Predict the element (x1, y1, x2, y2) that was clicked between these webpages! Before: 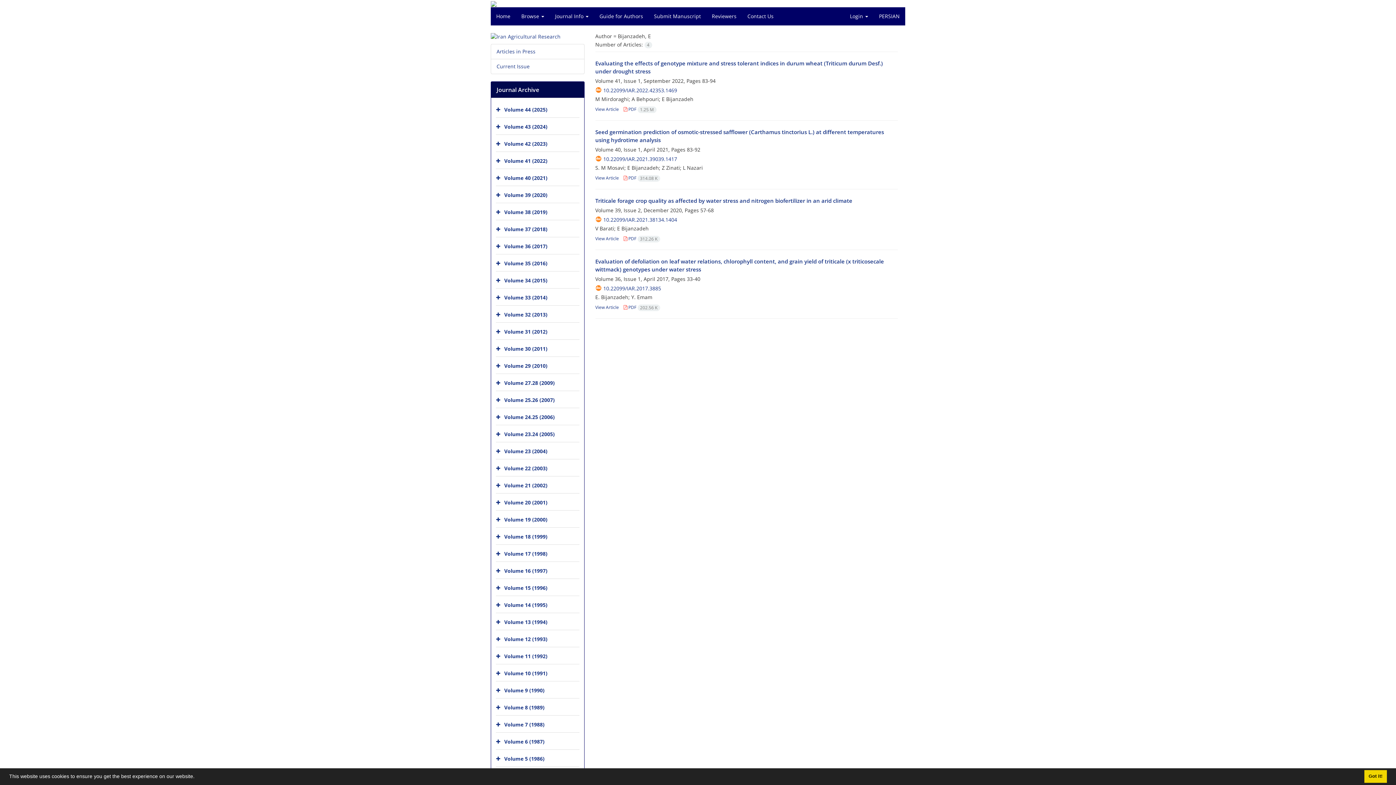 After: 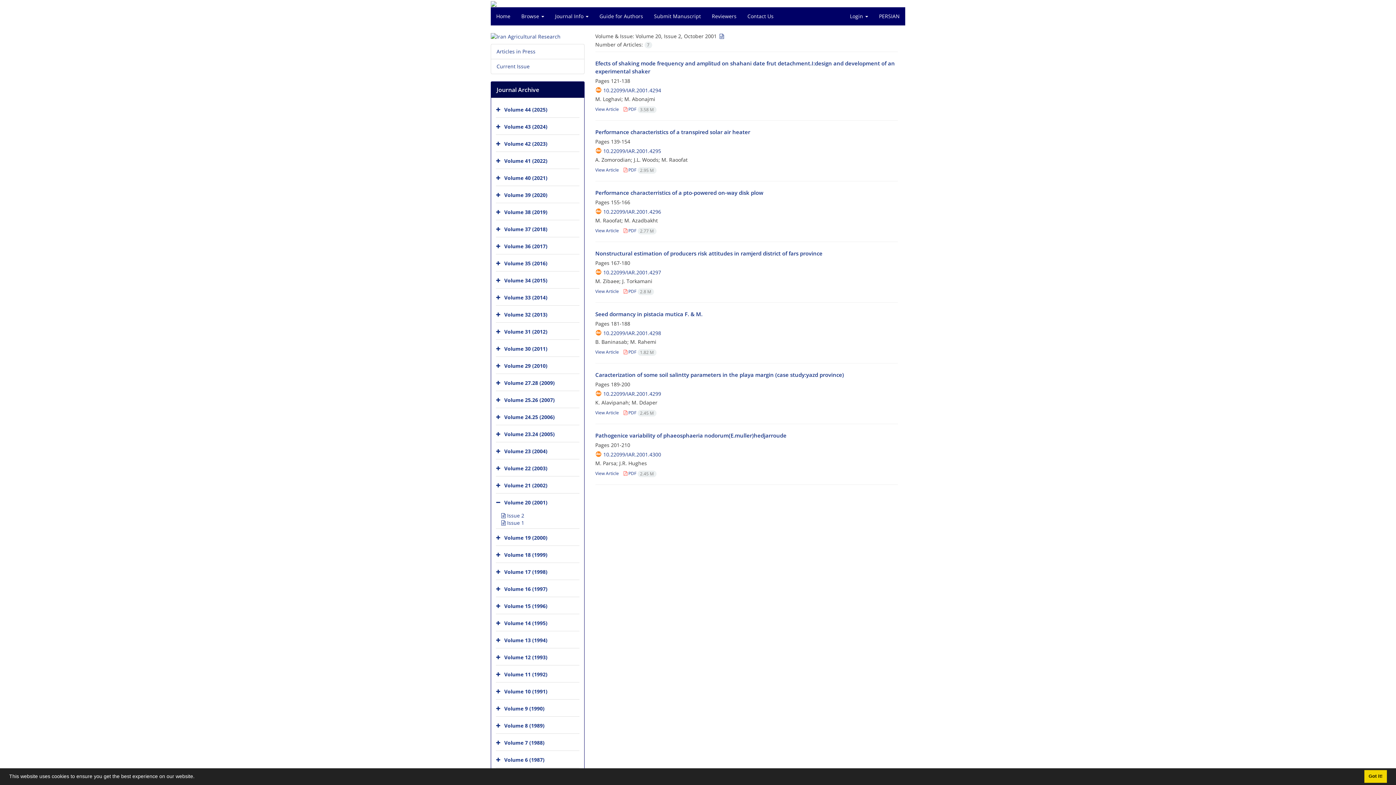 Action: bbox: (504, 499, 547, 506) label: Volume 20 (2001)